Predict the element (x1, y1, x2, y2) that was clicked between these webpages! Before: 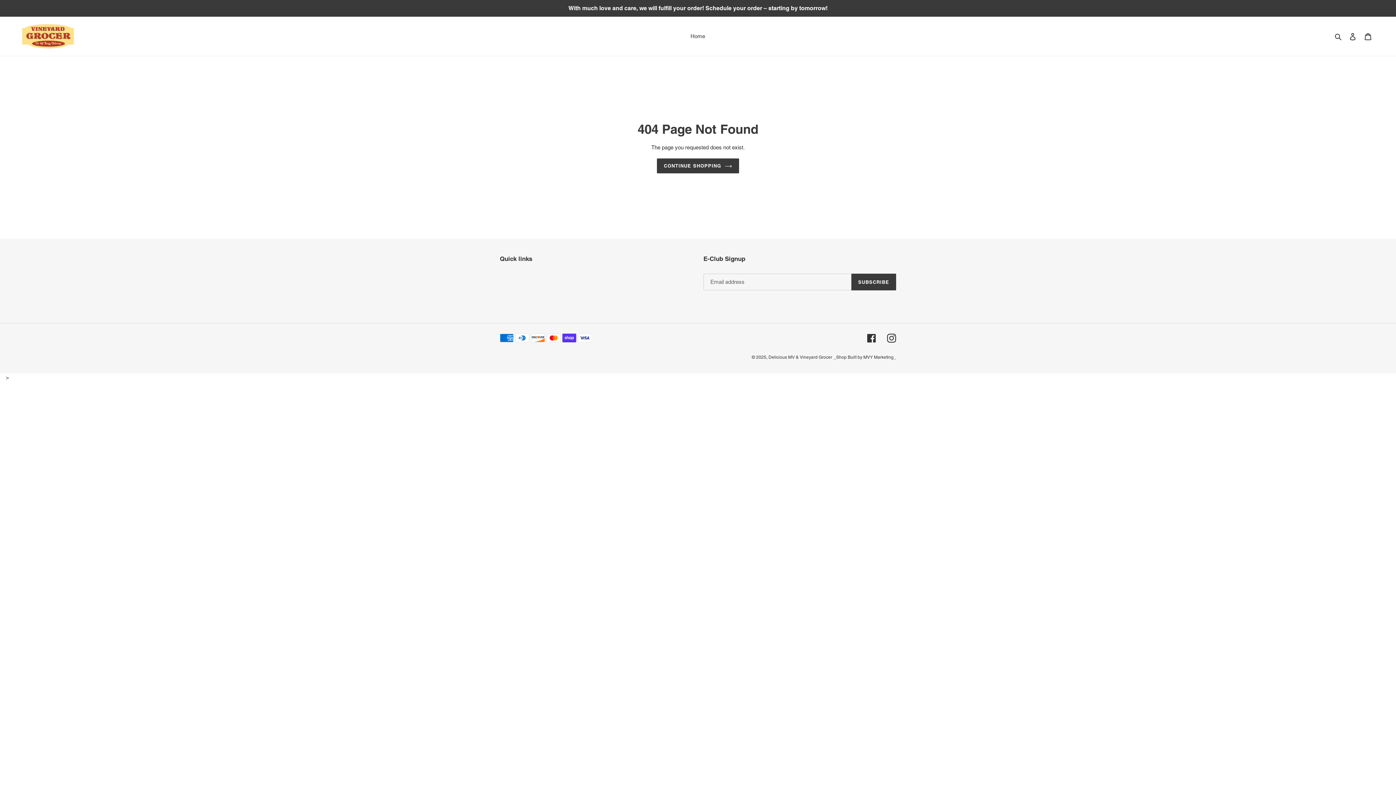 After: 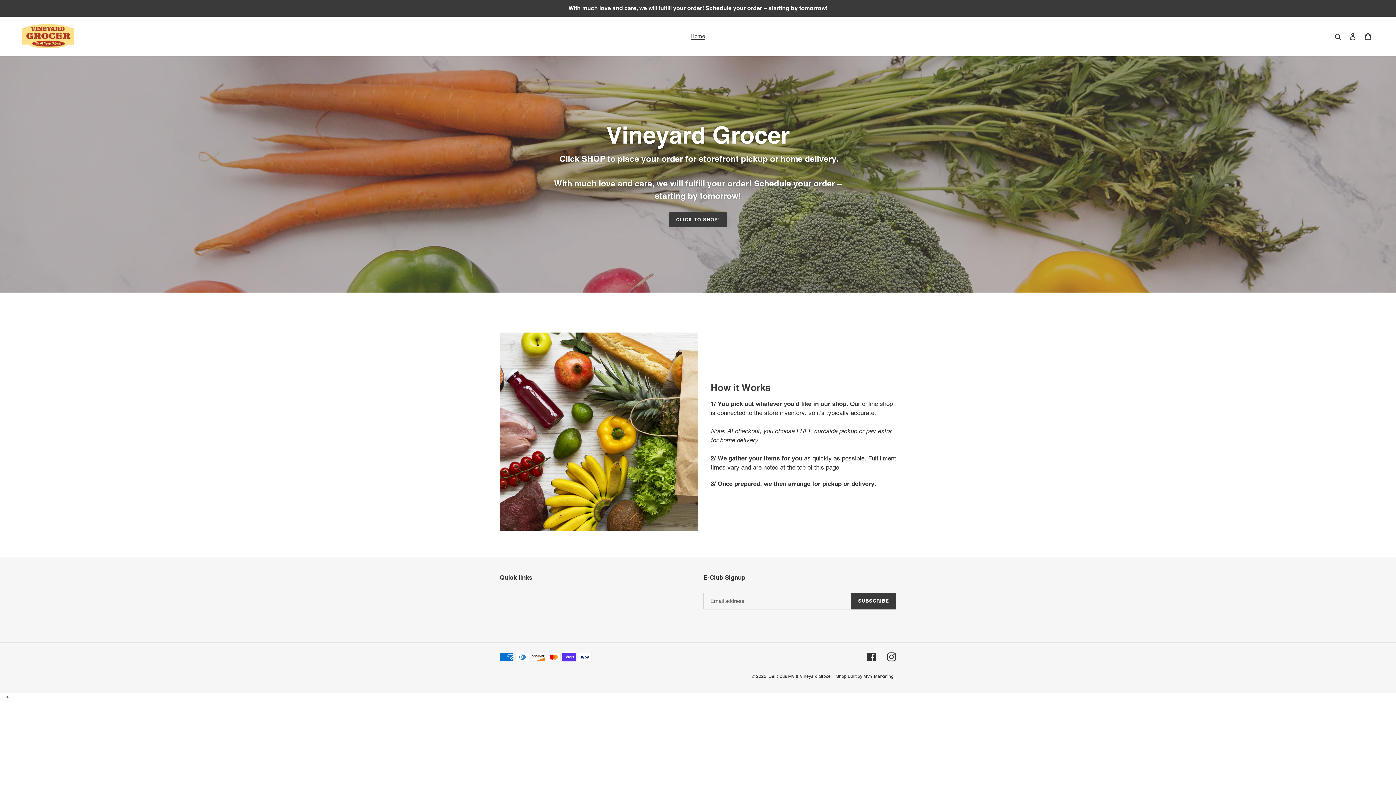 Action: bbox: (657, 158, 739, 173) label: CONTINUE SHOPPING